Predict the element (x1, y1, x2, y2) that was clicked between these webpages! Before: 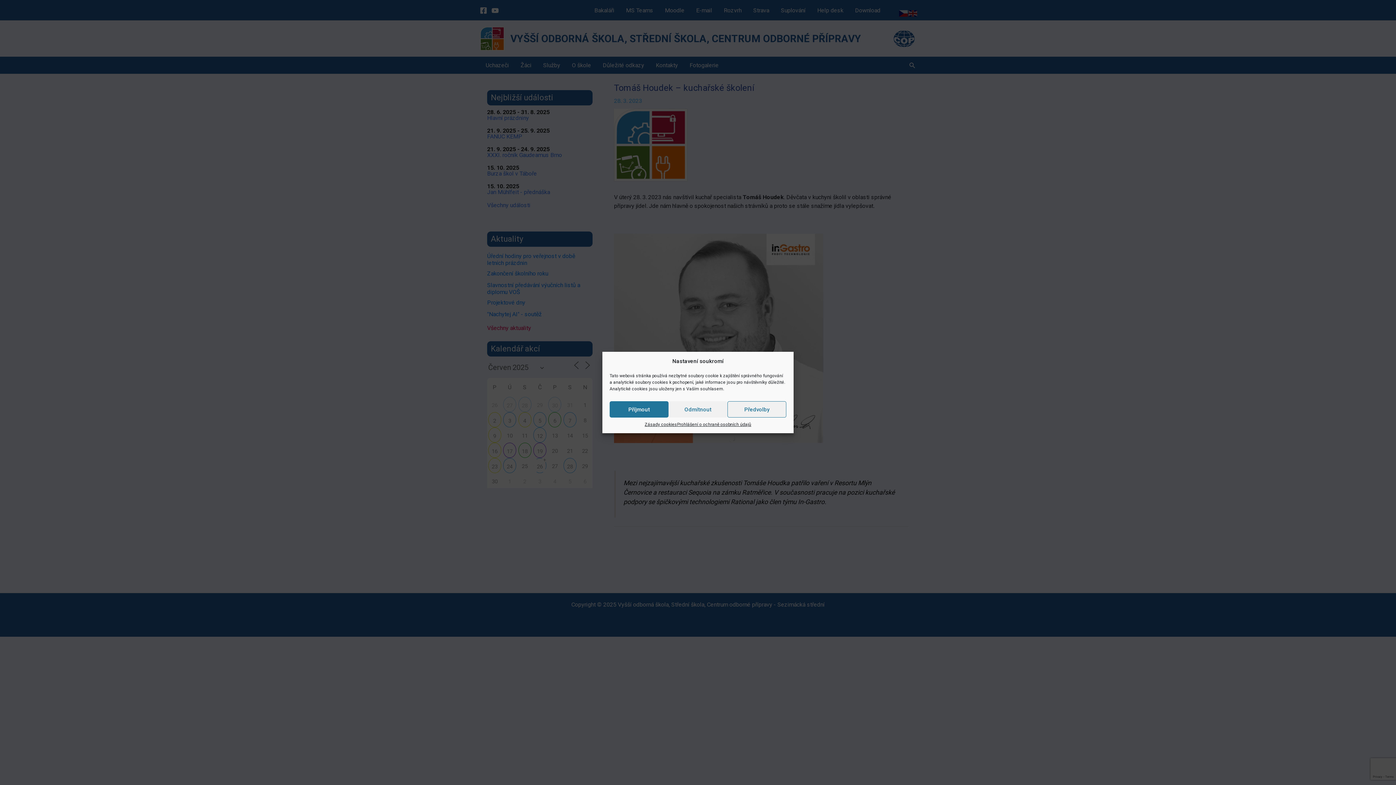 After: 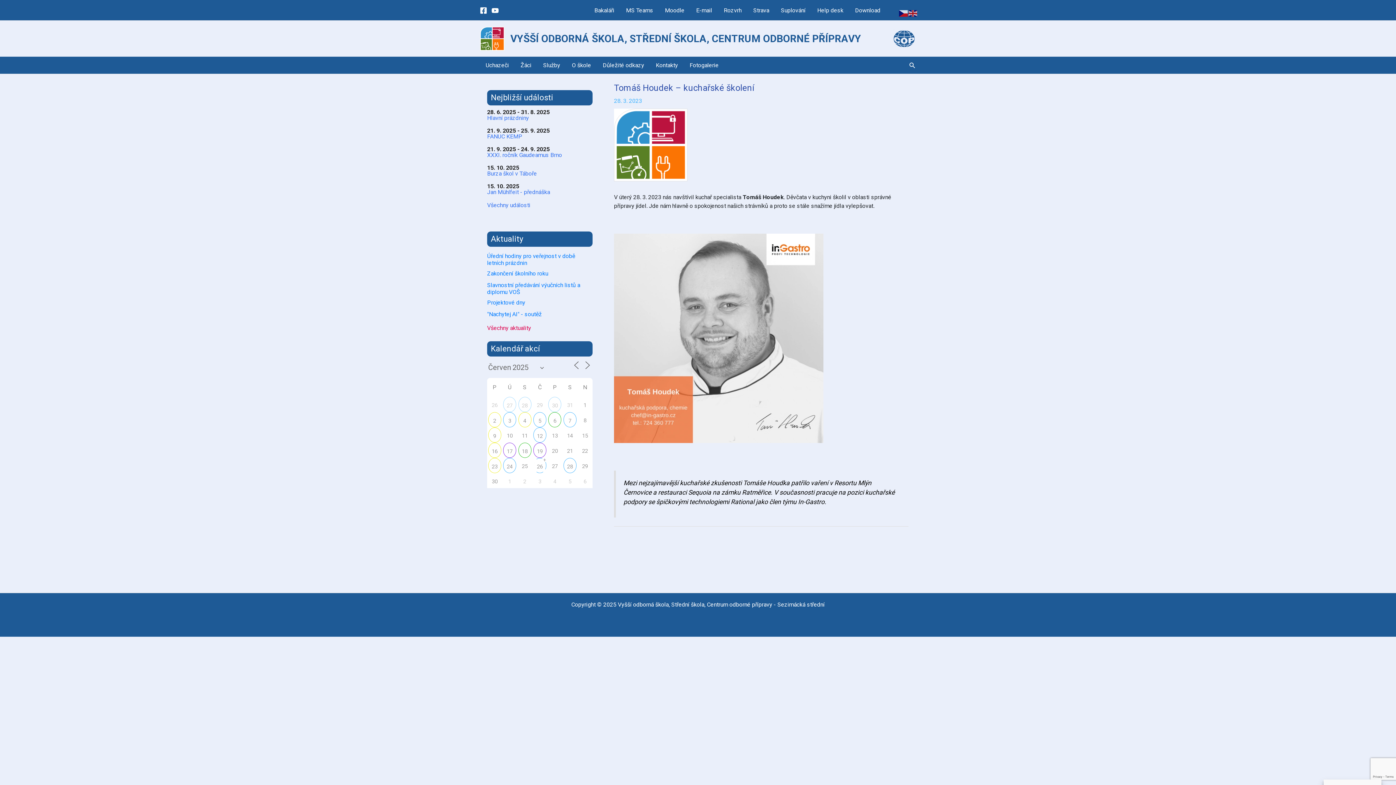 Action: label: Odmítnout bbox: (668, 401, 727, 417)